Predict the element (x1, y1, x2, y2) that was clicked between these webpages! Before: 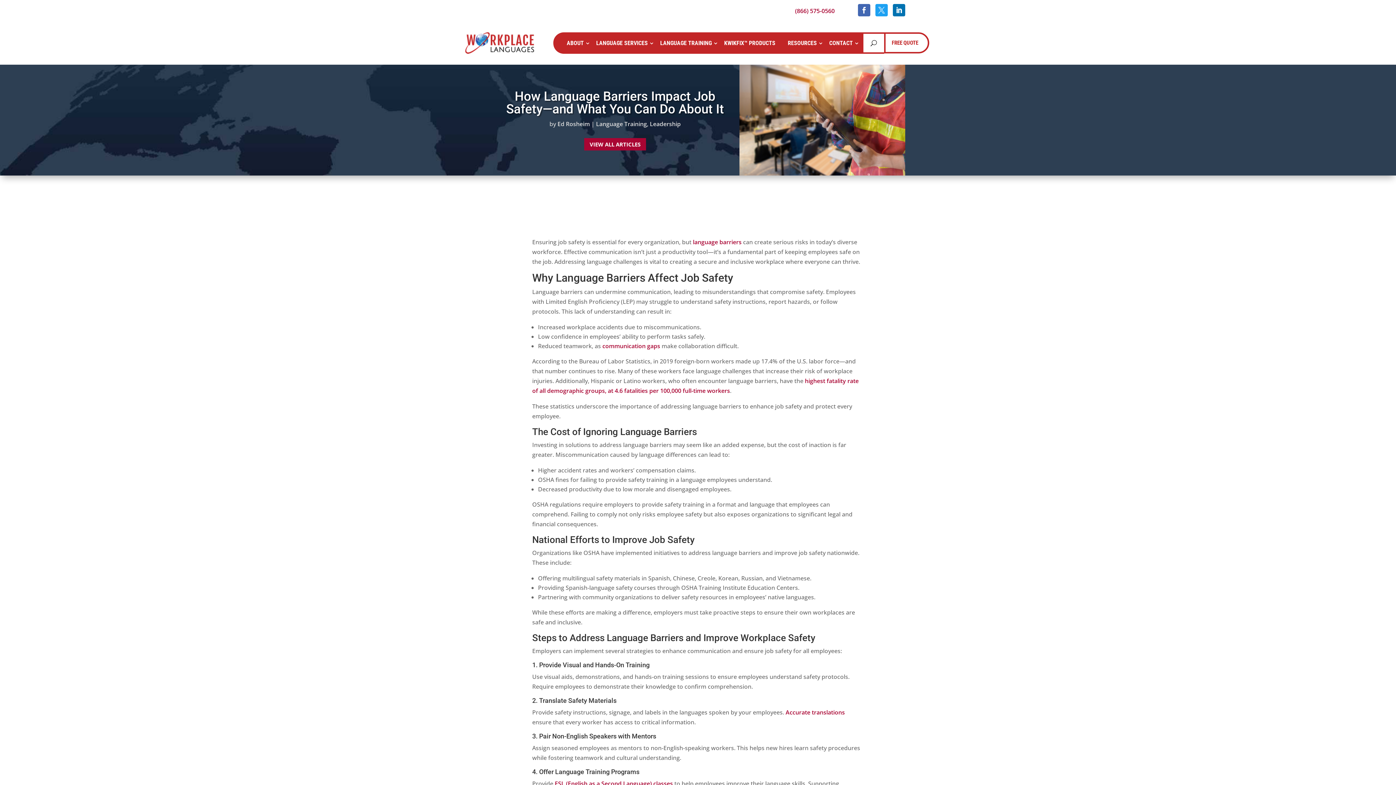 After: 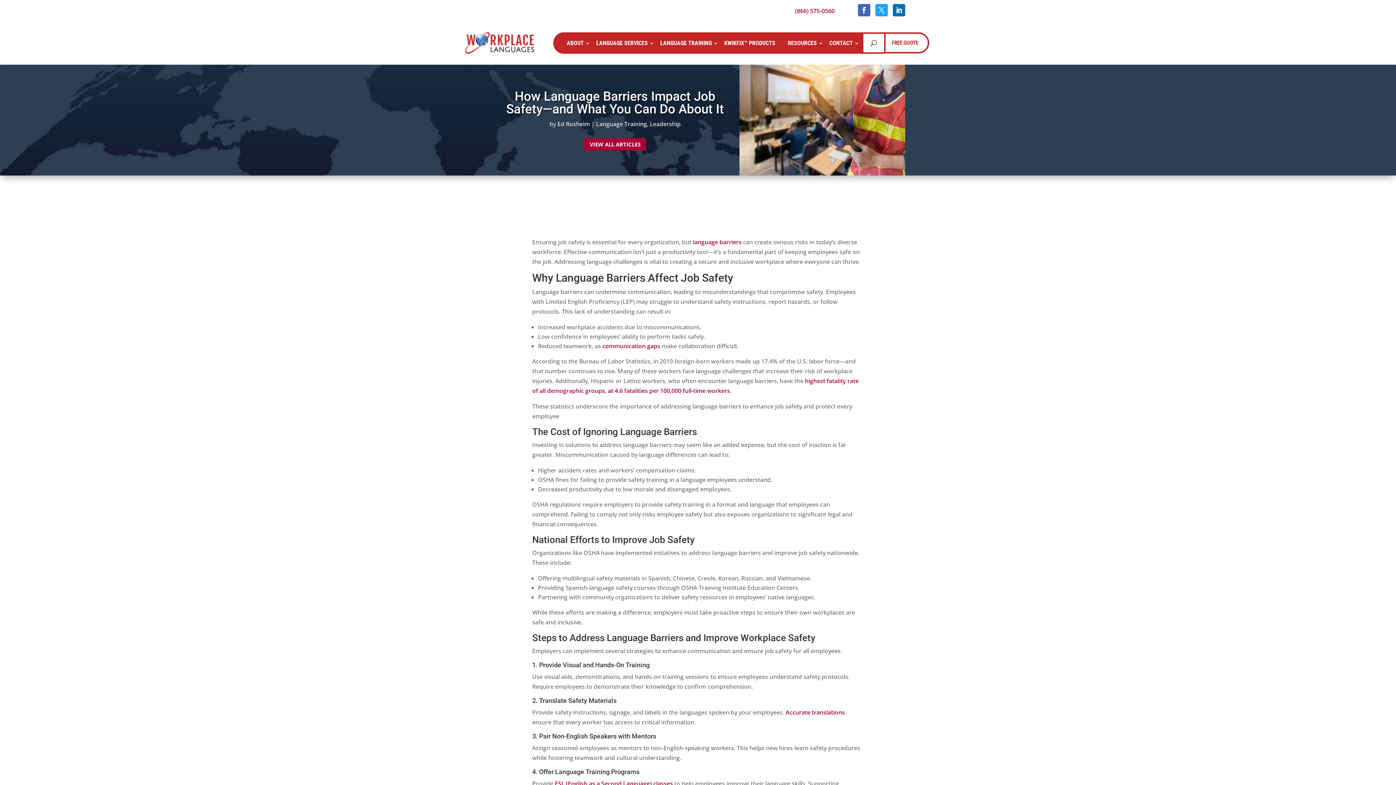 Action: label: (866) 575-0560 bbox: (795, 6, 834, 14)